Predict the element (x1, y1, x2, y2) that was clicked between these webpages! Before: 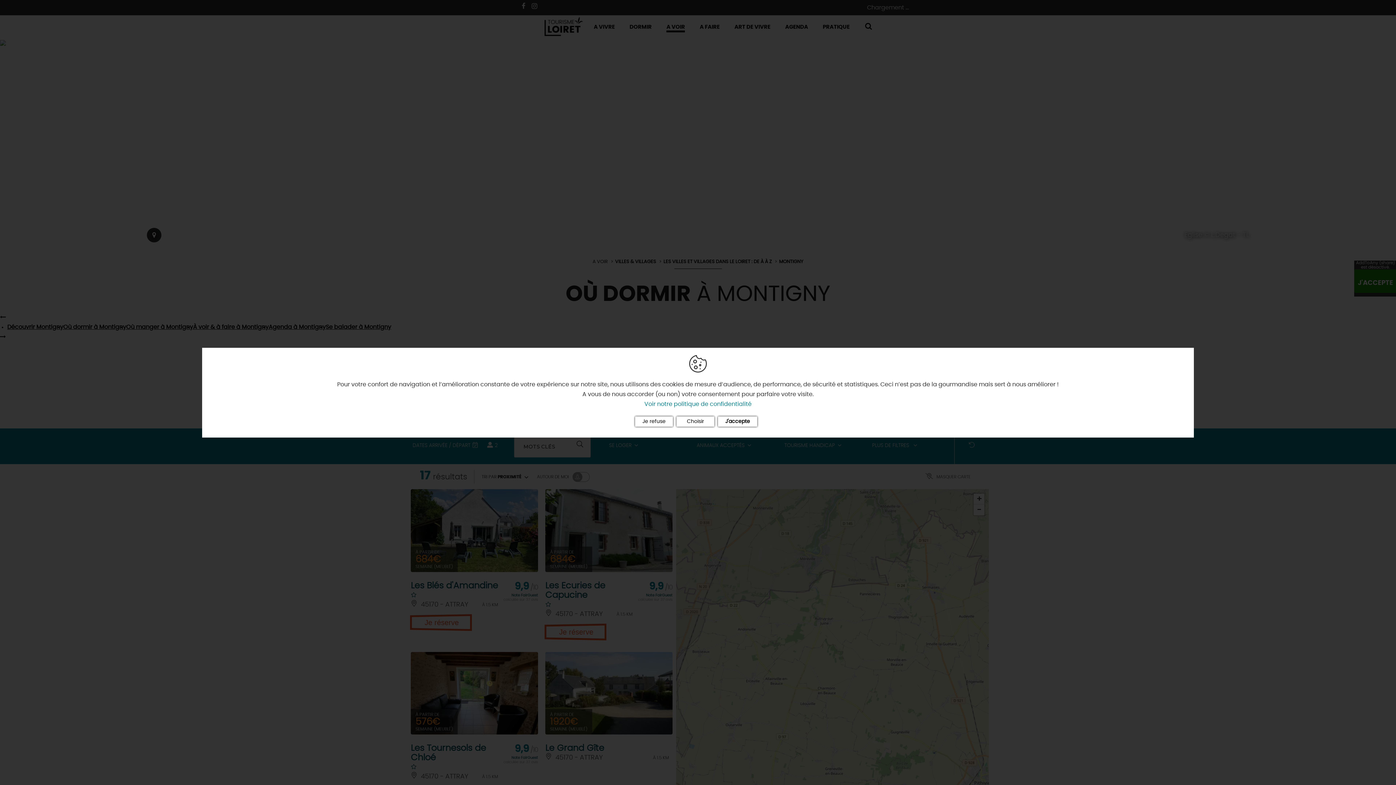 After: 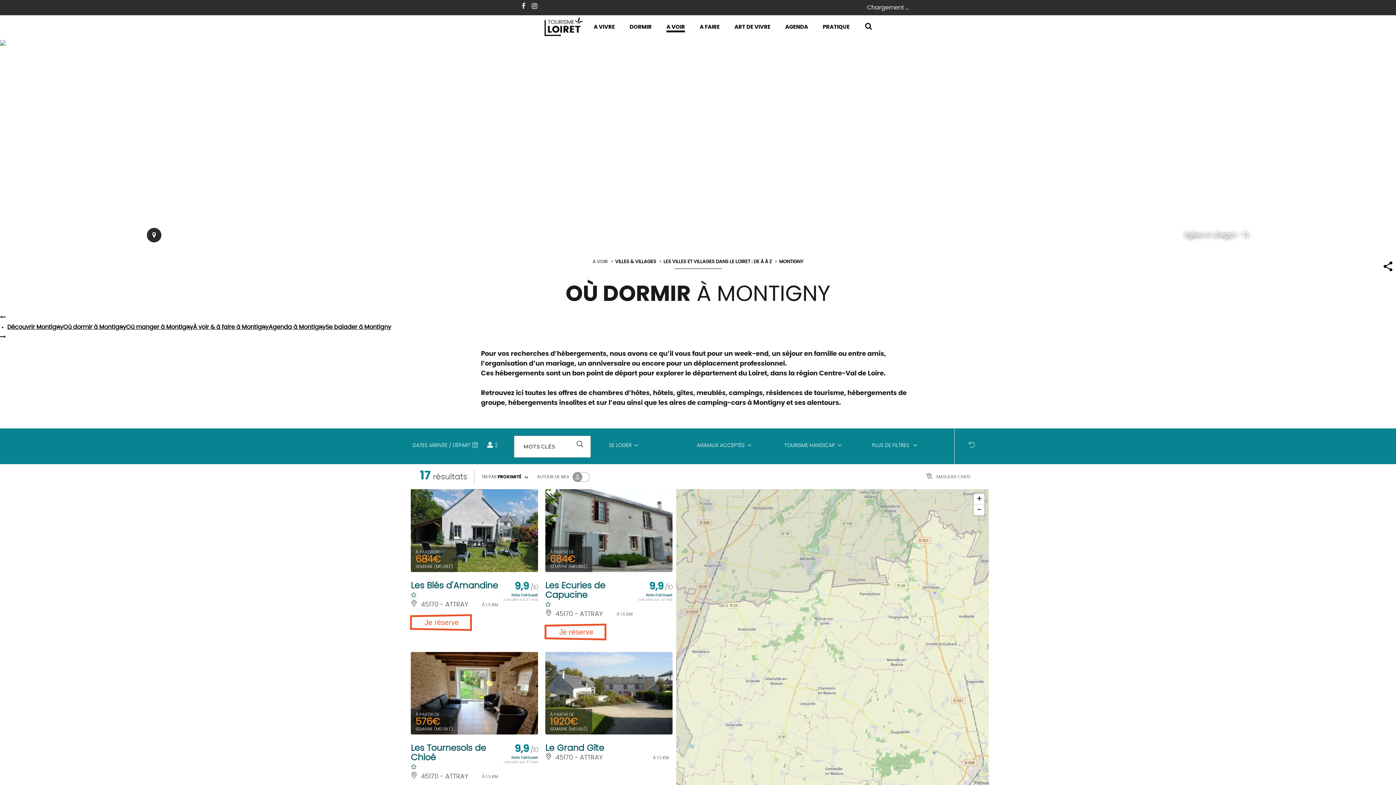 Action: bbox: (718, 416, 757, 426) label: J'accepte